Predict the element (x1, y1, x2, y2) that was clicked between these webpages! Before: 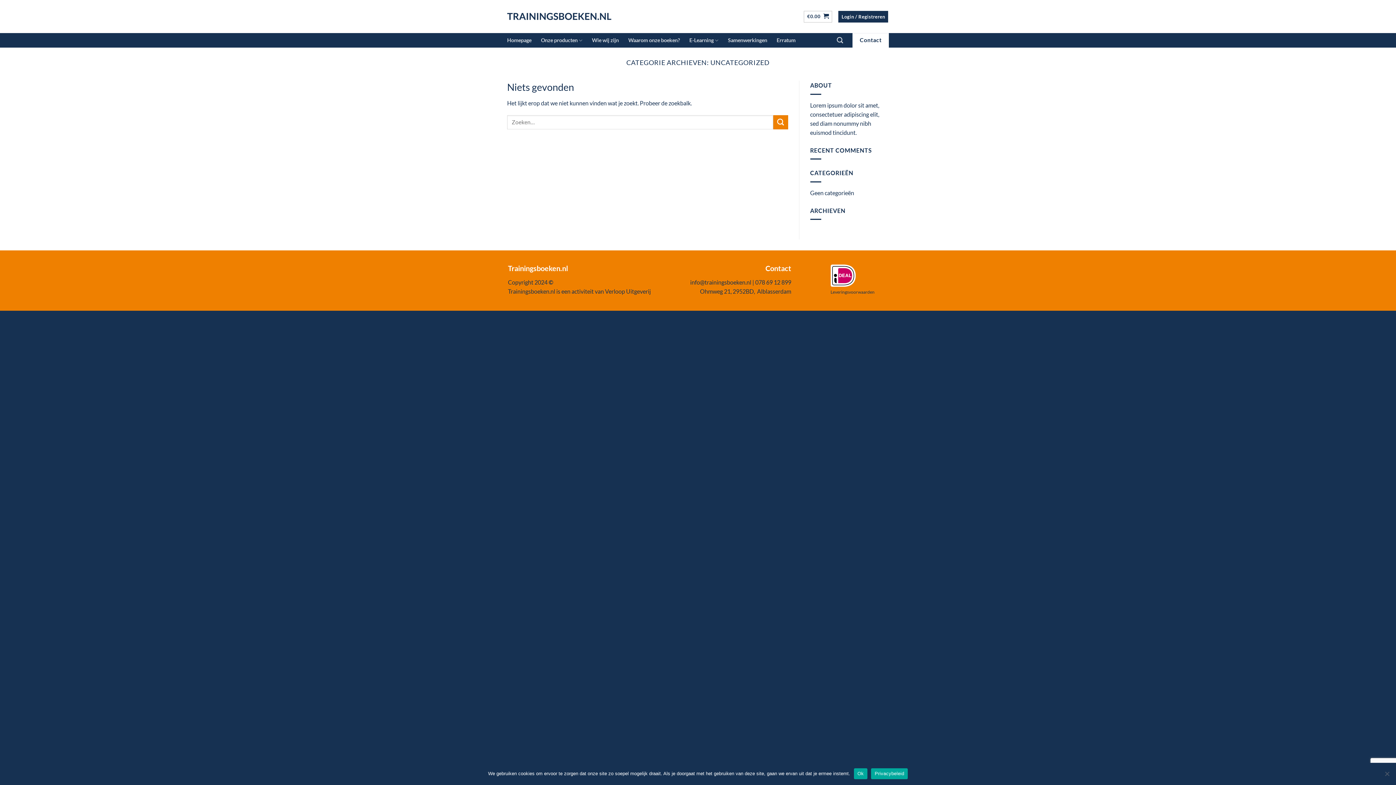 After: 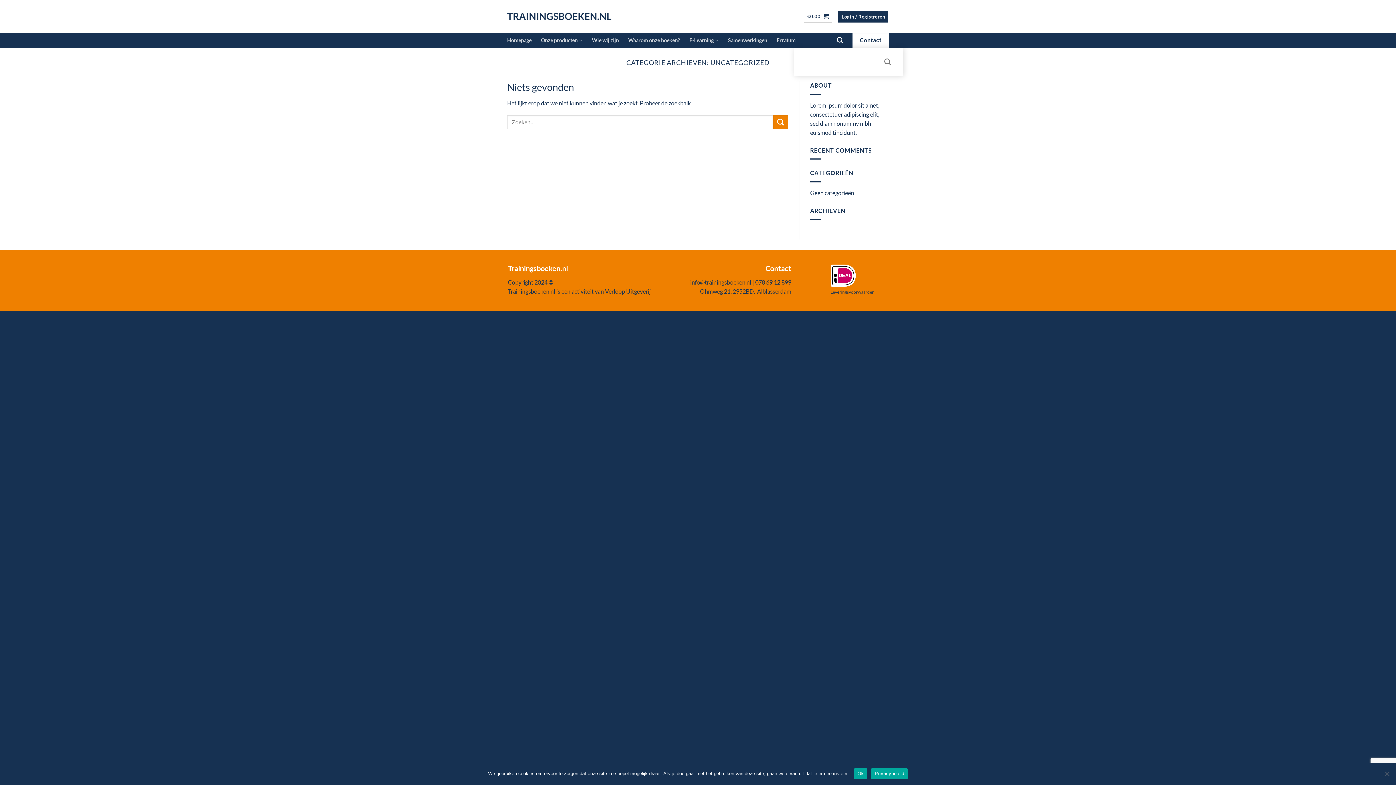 Action: label: Zoeken bbox: (837, 33, 843, 47)